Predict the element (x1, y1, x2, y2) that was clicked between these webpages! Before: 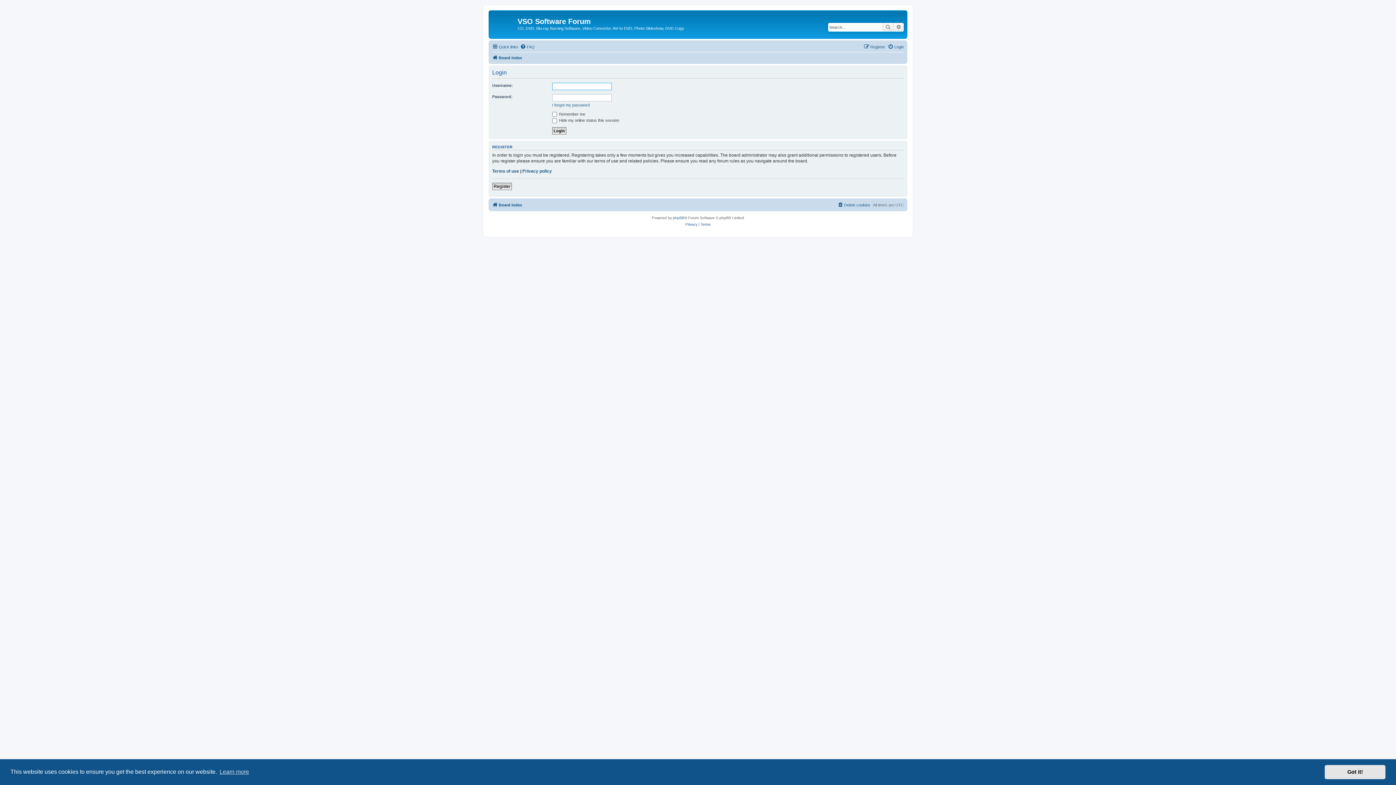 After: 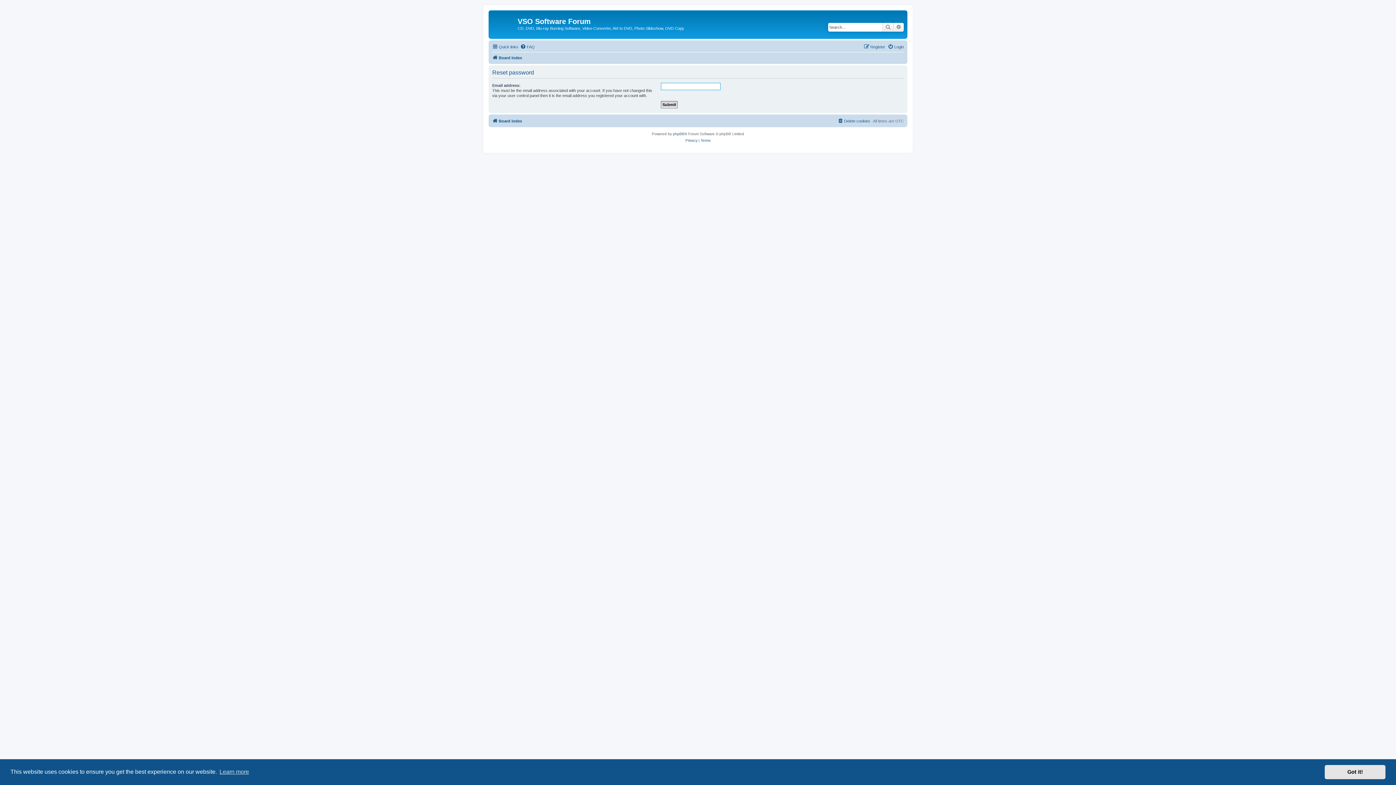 Action: bbox: (552, 102, 589, 107) label: I forgot my password